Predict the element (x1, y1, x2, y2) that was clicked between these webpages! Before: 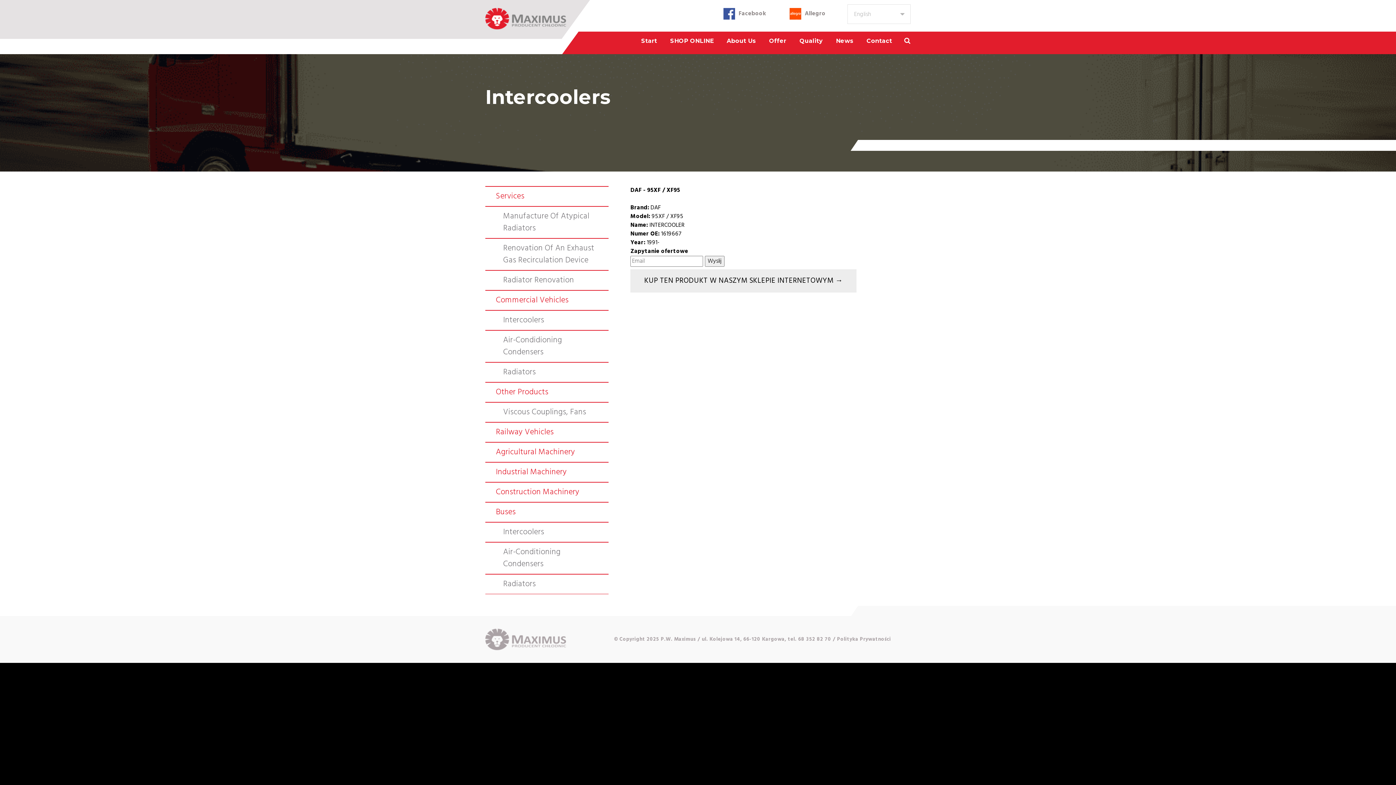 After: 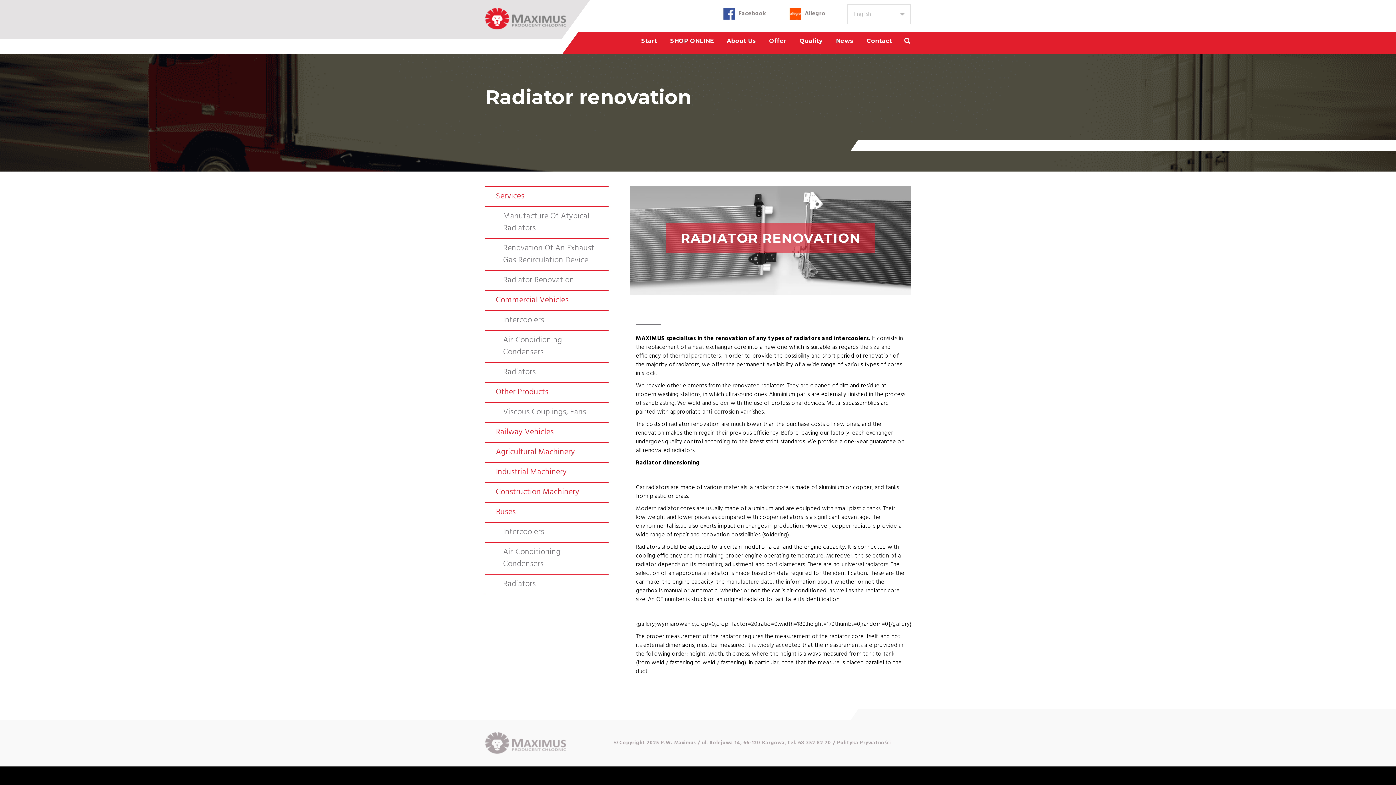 Action: label: Radiator Renovation bbox: (496, 274, 598, 286)